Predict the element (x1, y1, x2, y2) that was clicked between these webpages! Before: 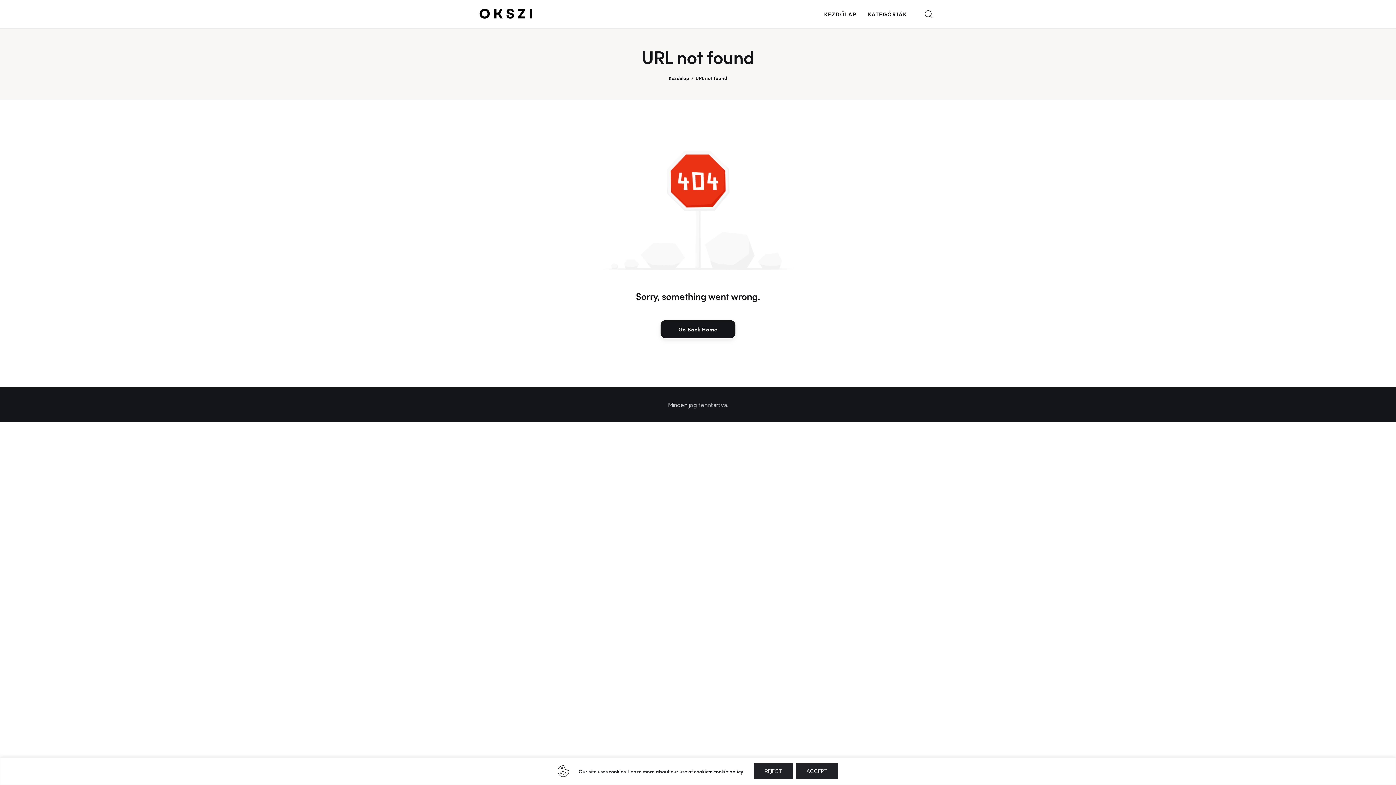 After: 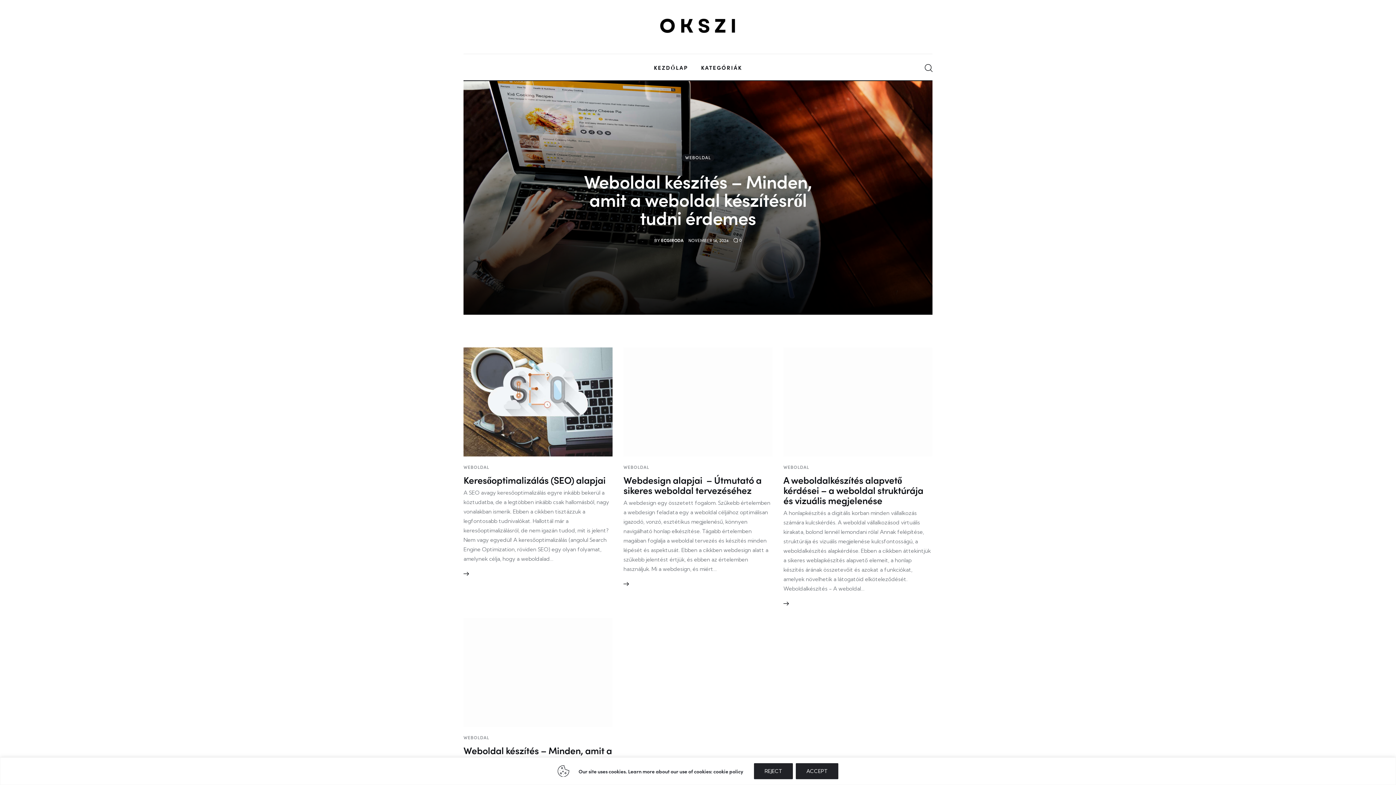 Action: label: Go Back Home bbox: (660, 320, 735, 338)